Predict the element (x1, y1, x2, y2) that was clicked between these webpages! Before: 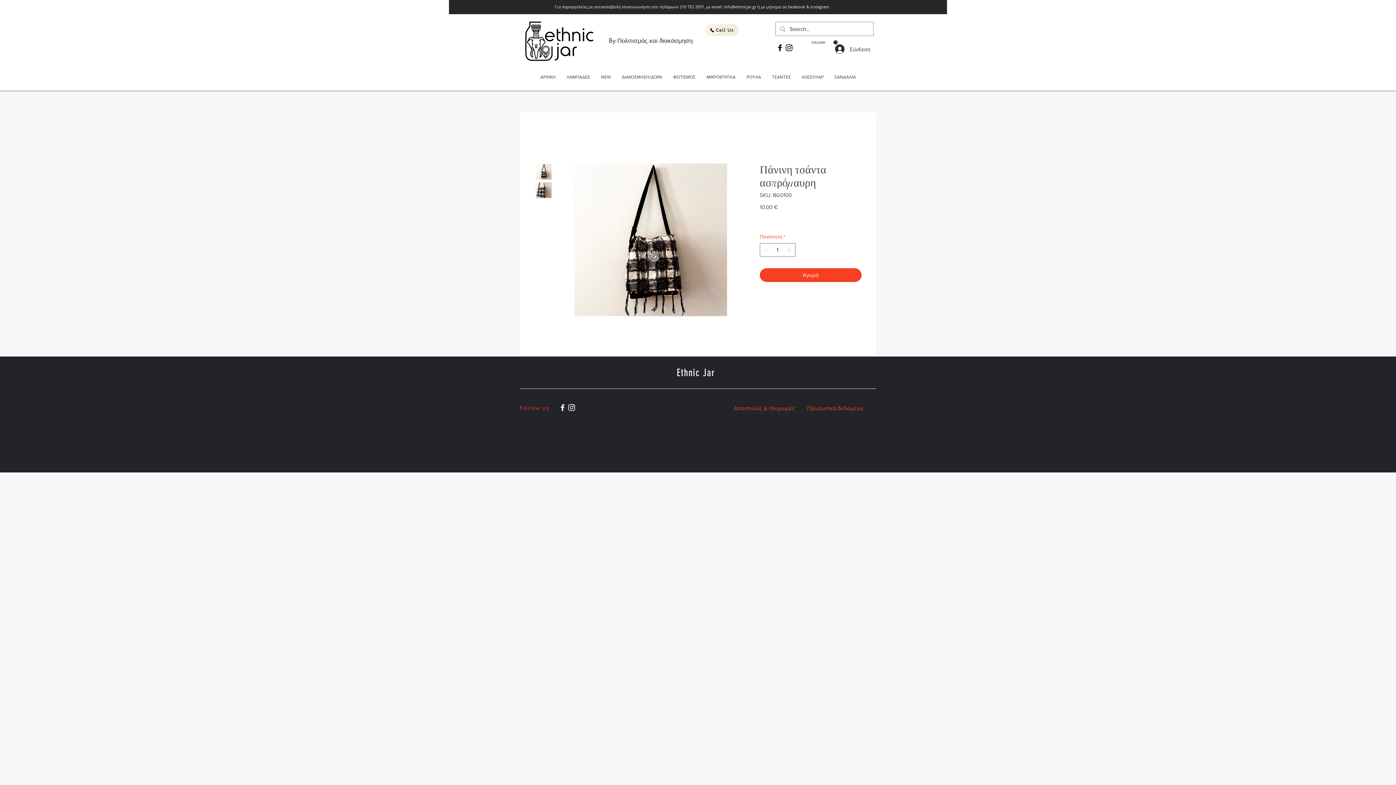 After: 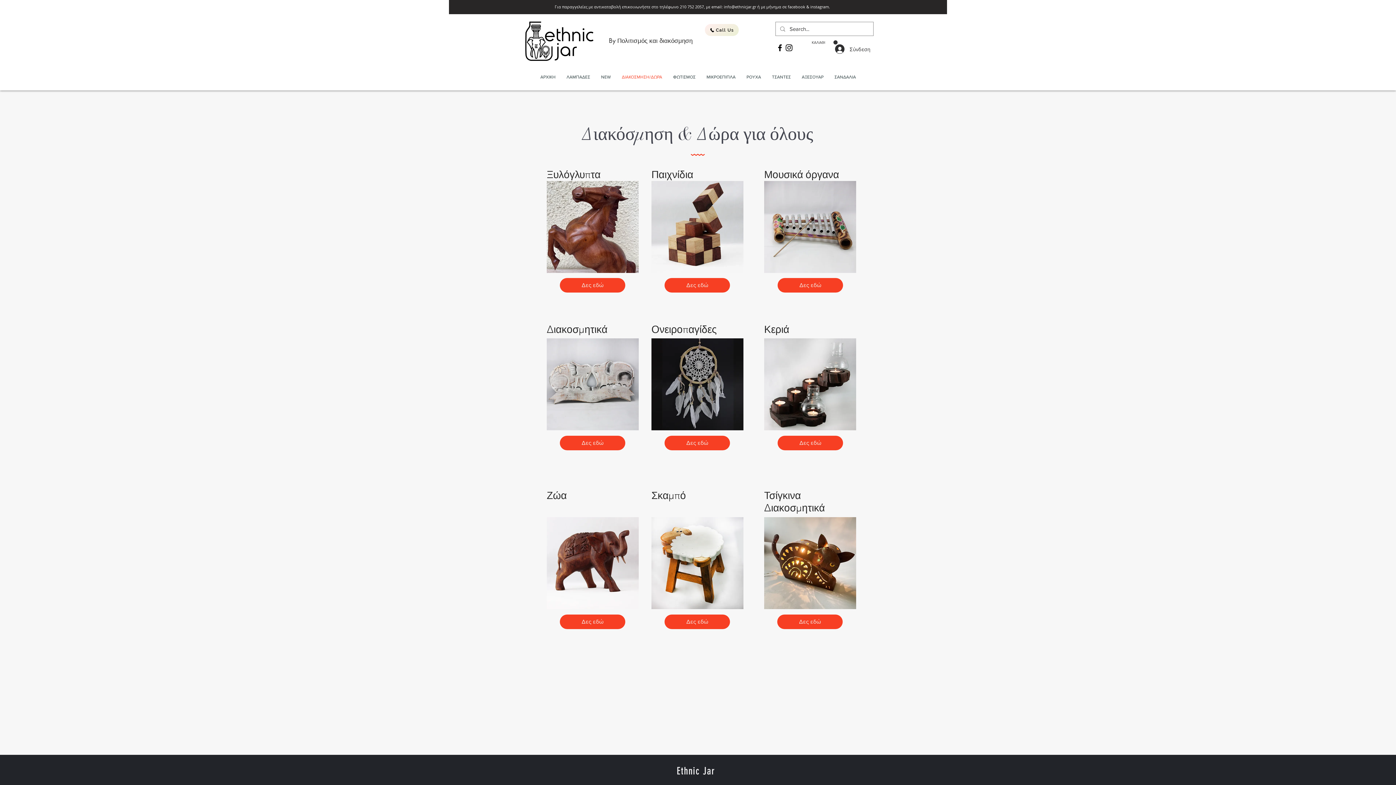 Action: bbox: (616, 64, 667, 90) label: ΔΙΑΚΟΣΜΗΣΗ/ΔΩΡΑ